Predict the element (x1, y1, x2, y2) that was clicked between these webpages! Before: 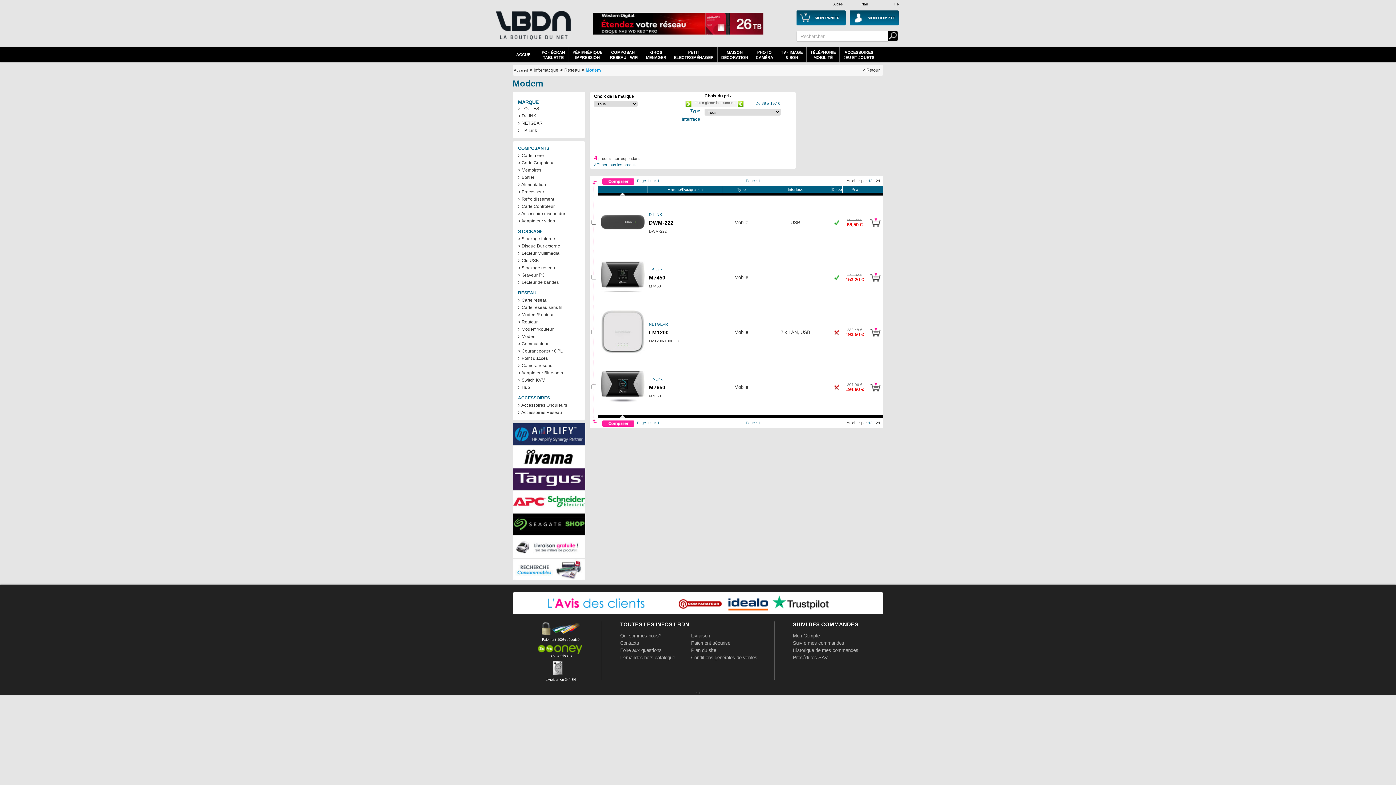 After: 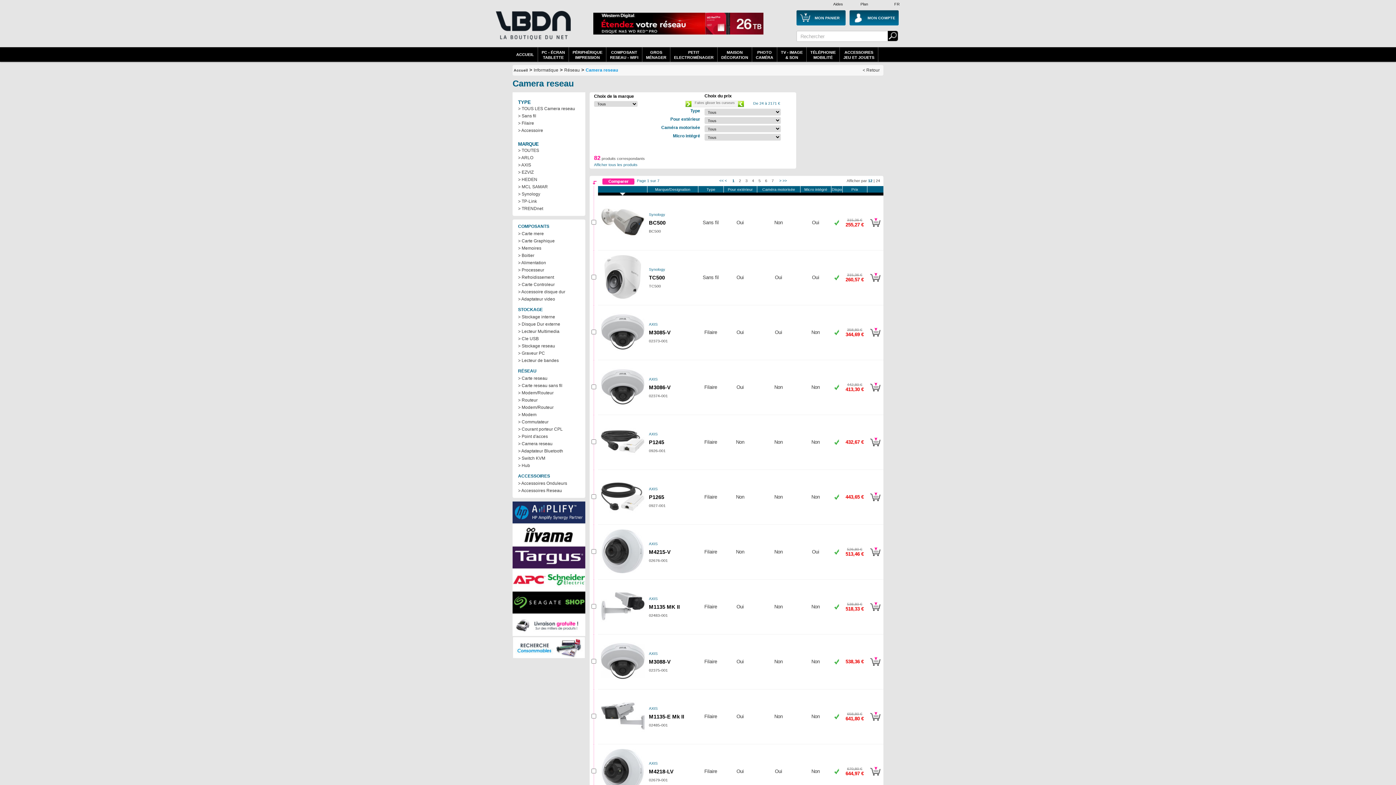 Action: bbox: (512, 362, 585, 369) label: > Camera reseau